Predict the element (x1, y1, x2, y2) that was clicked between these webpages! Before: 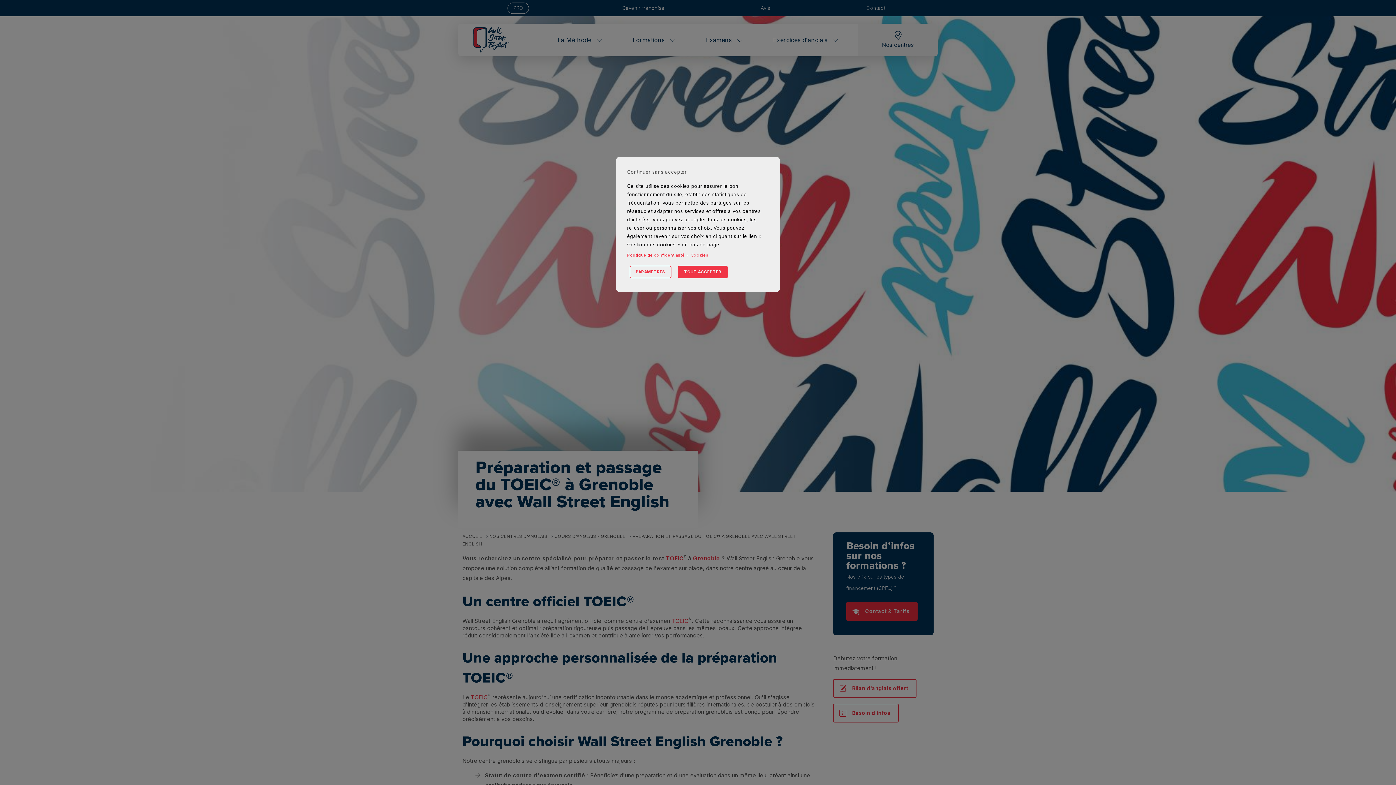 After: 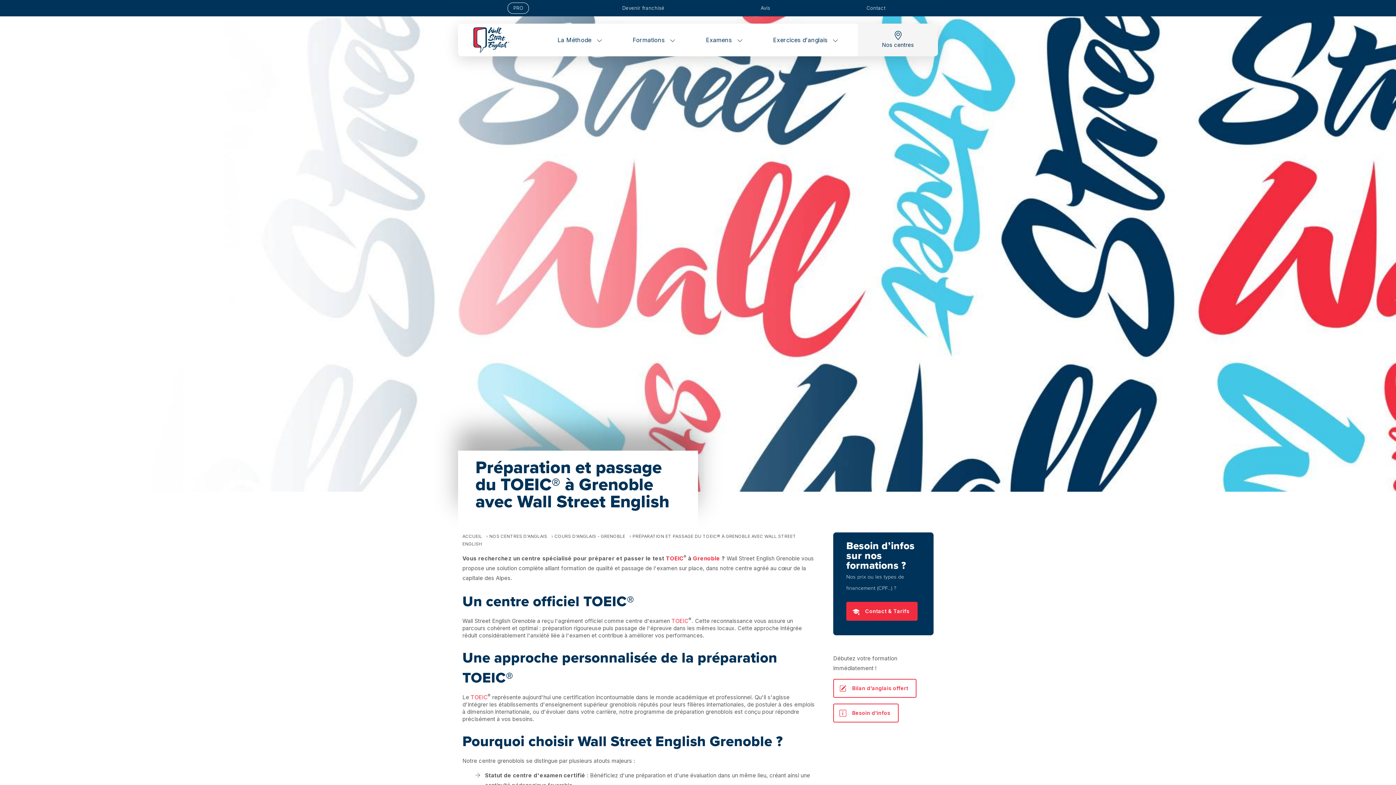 Action: bbox: (678, 265, 727, 278) label: TOUT ACCEPTER